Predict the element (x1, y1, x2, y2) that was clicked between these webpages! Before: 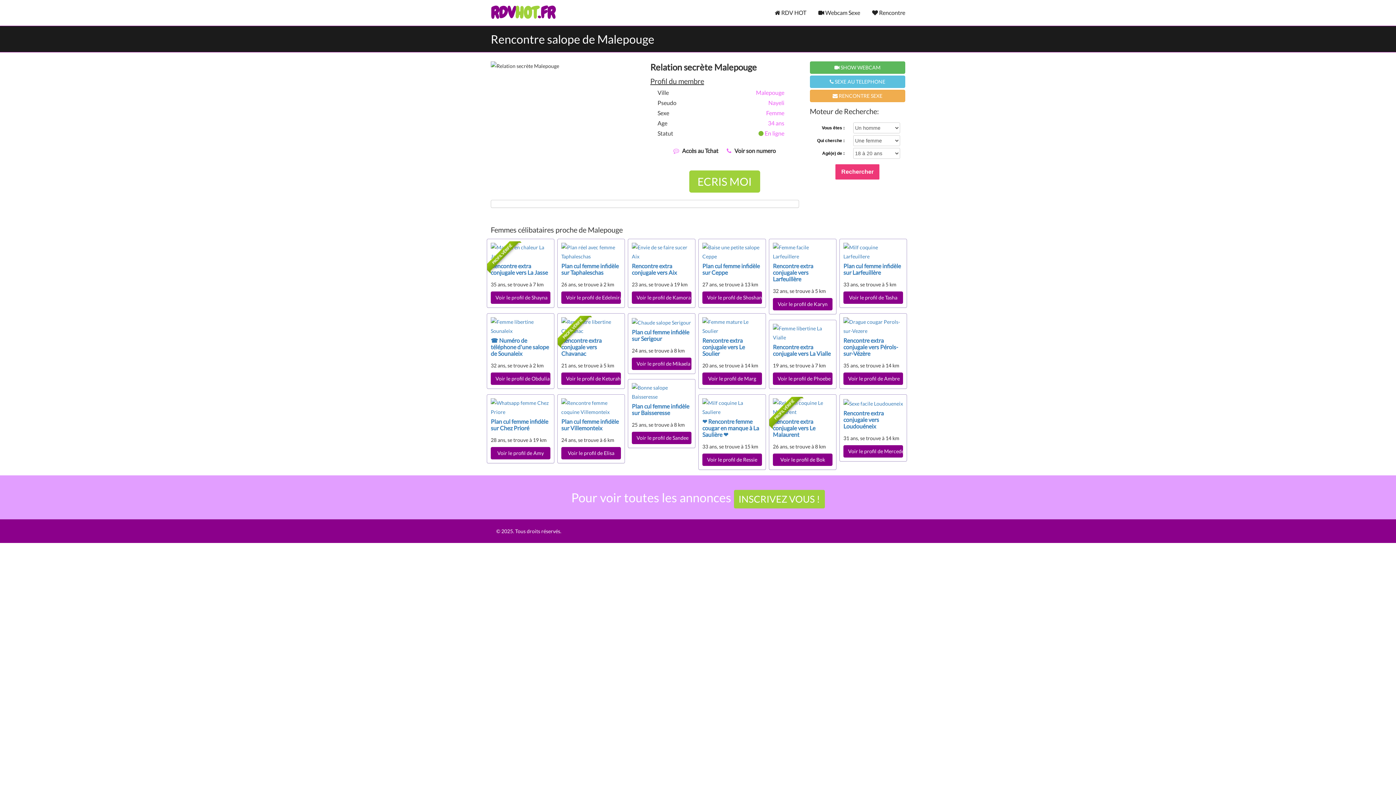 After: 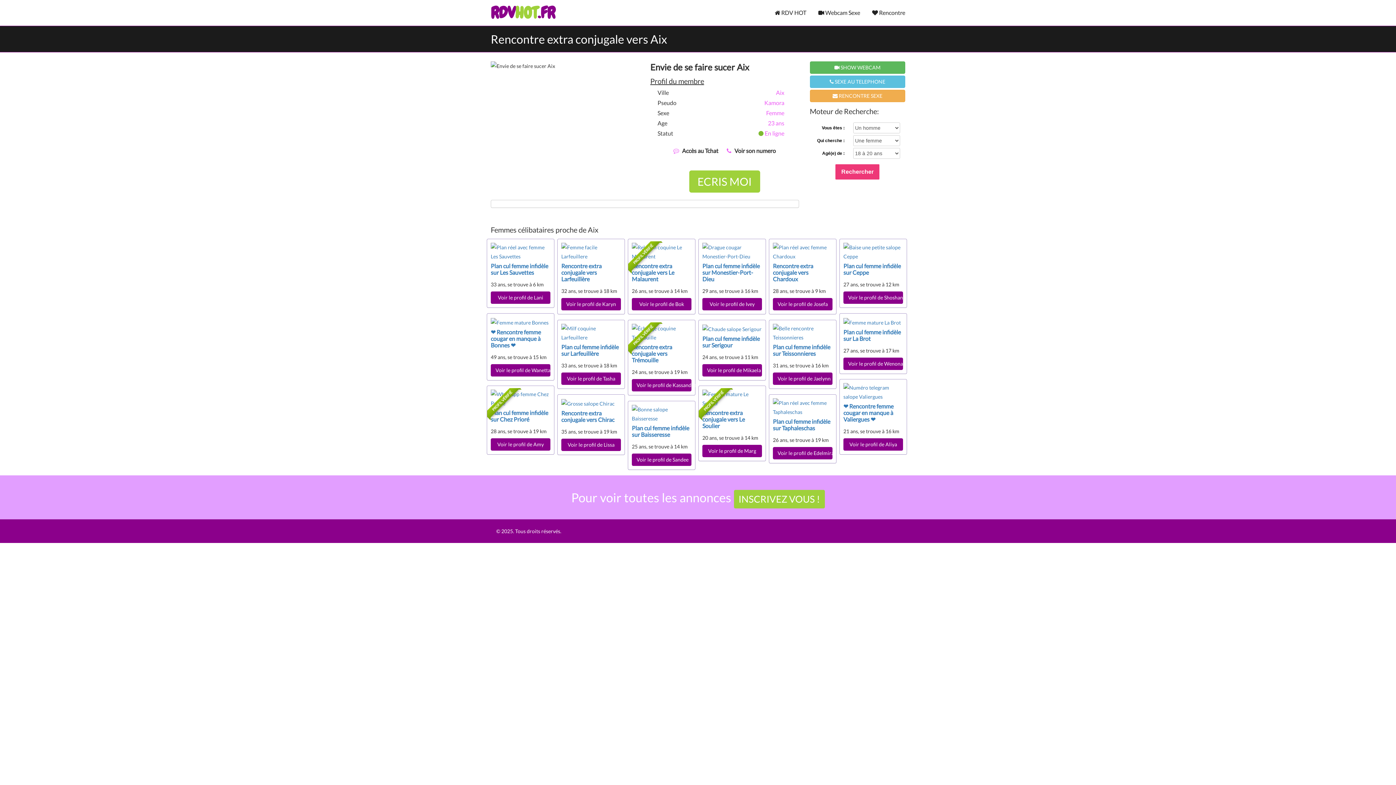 Action: bbox: (632, 262, 677, 276) label: Rencontre extra conjugale vers Aix